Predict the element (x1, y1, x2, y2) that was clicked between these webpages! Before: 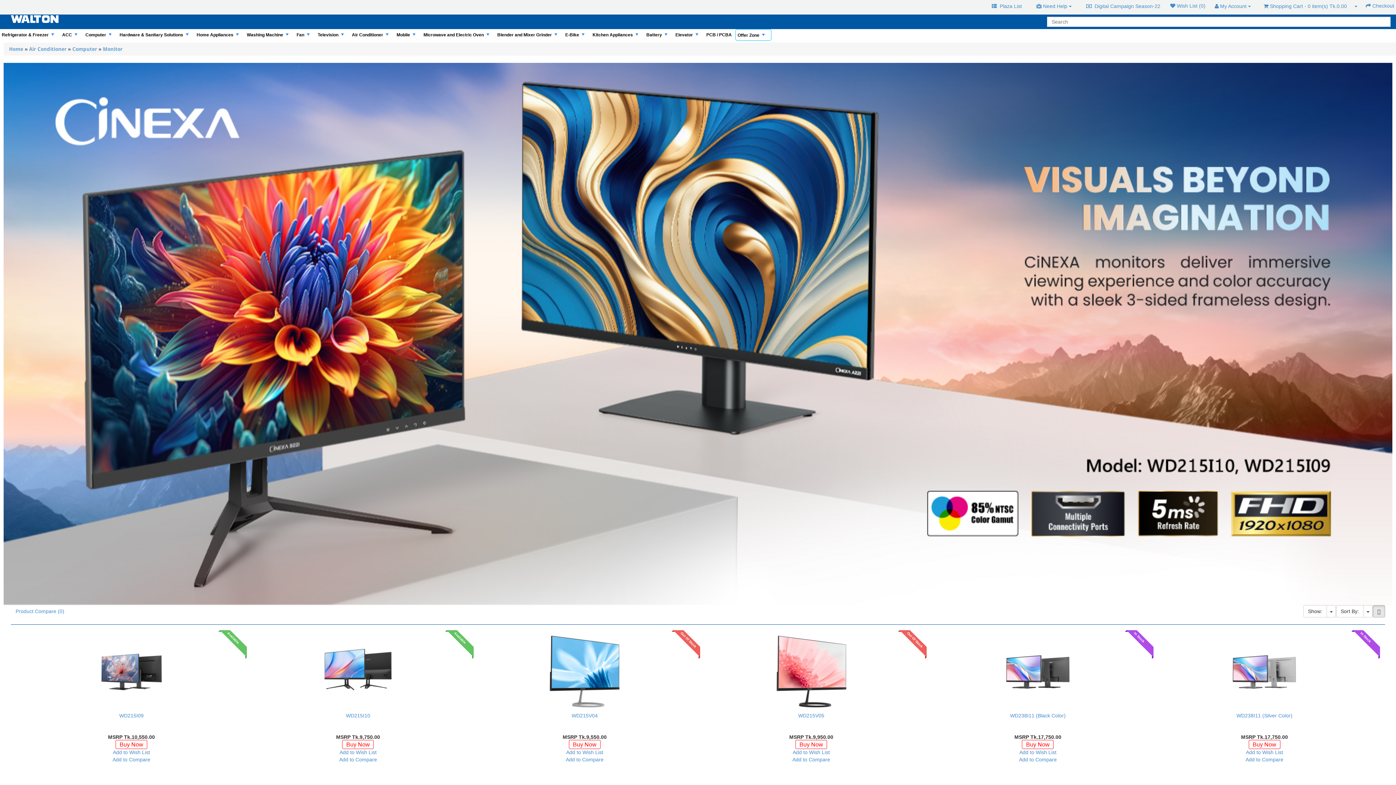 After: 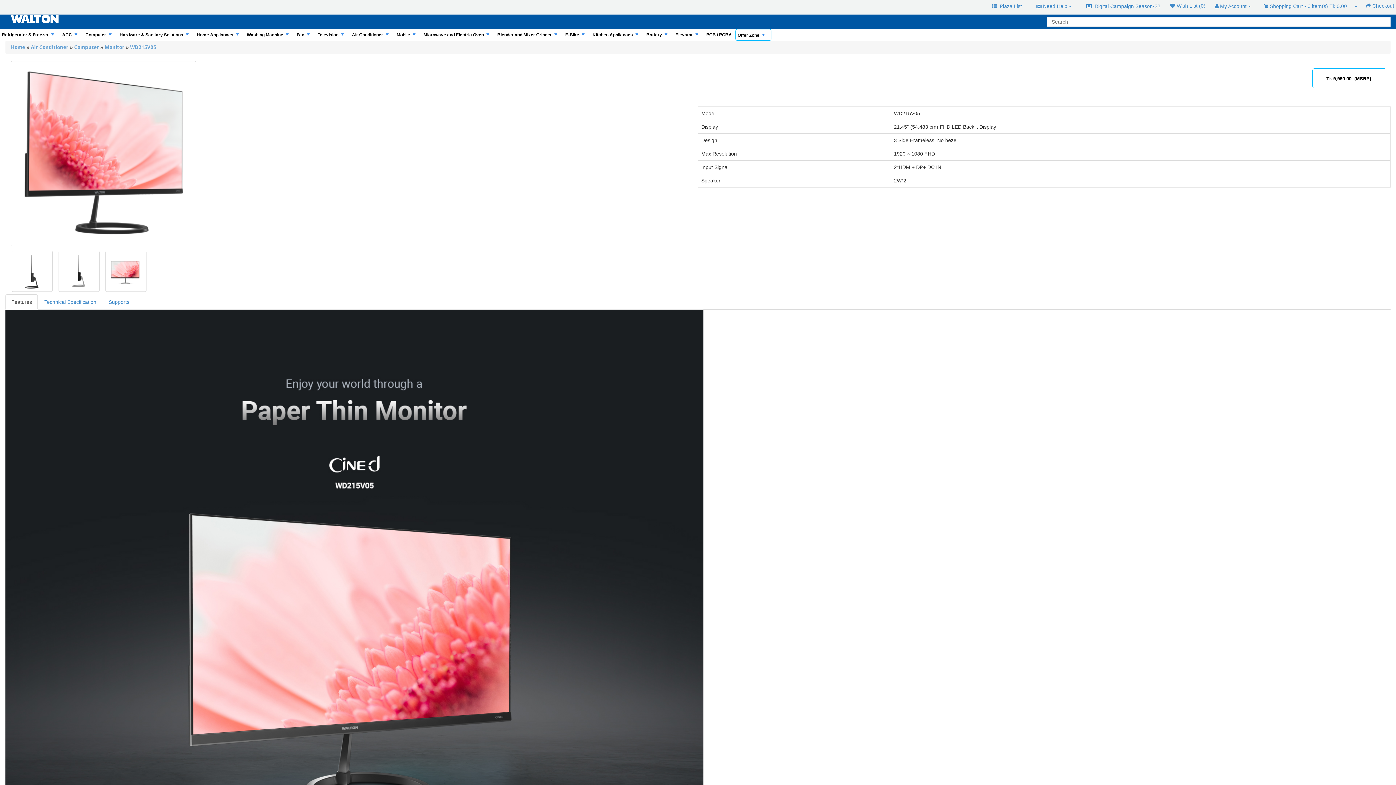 Action: label: Out Of Stock bbox: (703, 632, 919, 712)